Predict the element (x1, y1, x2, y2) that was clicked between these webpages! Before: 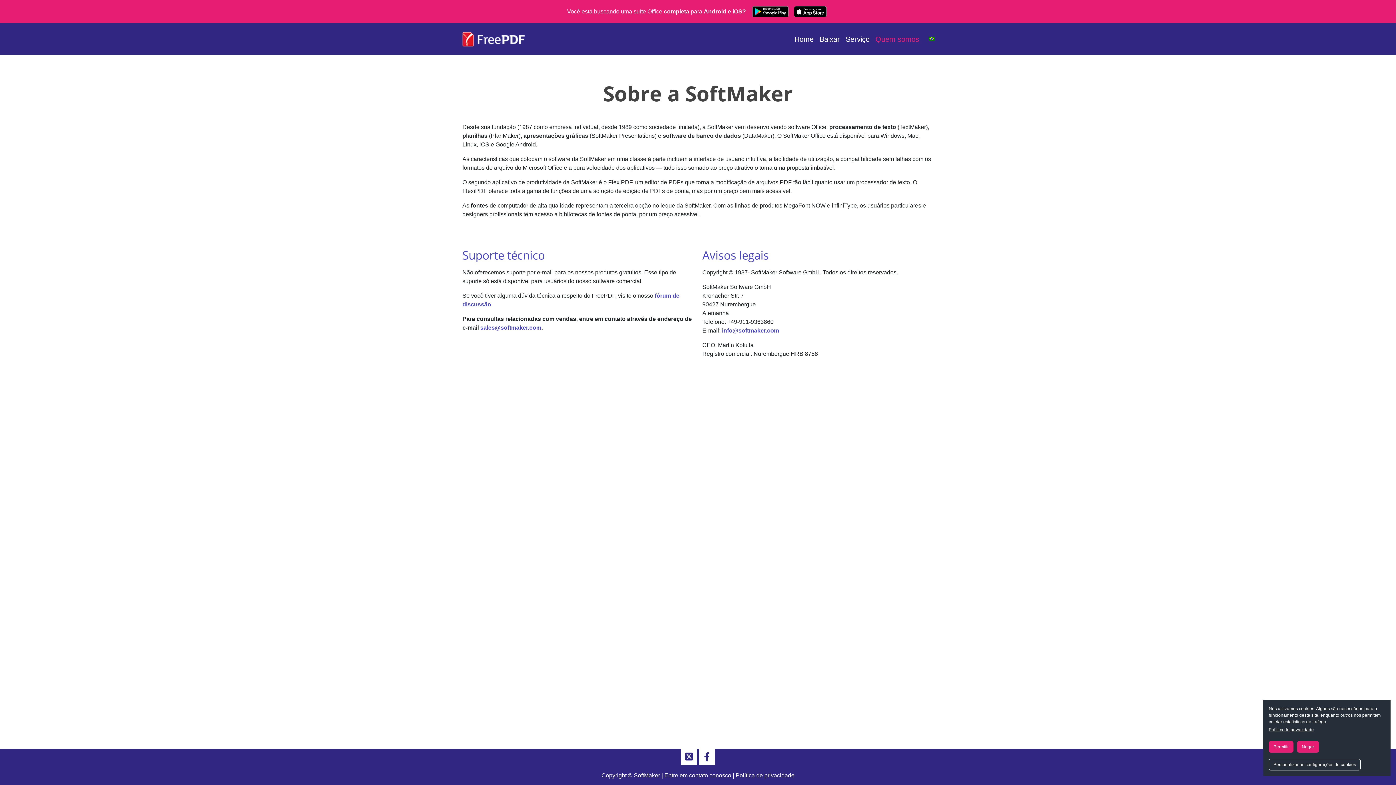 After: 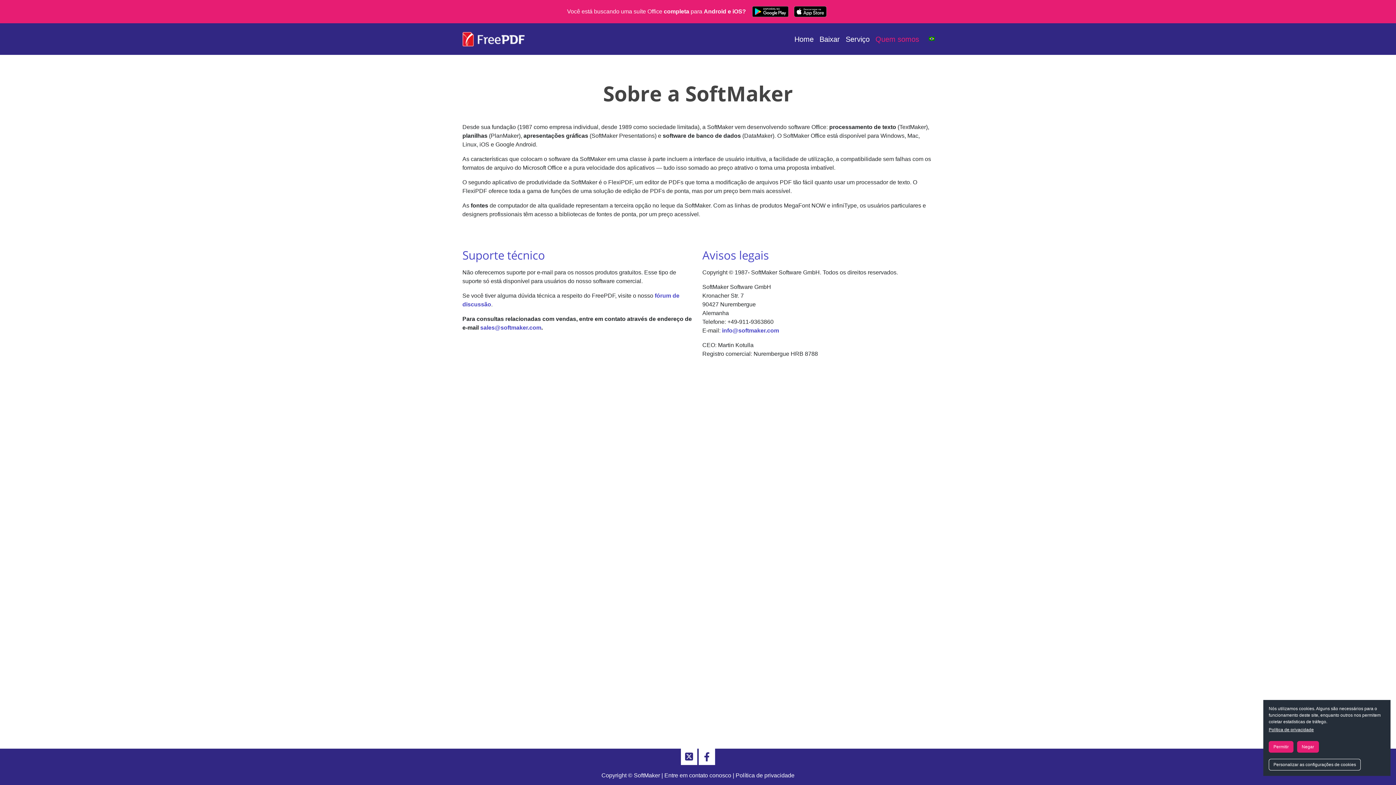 Action: bbox: (664, 772, 731, 778) label: Entre em contato conosco